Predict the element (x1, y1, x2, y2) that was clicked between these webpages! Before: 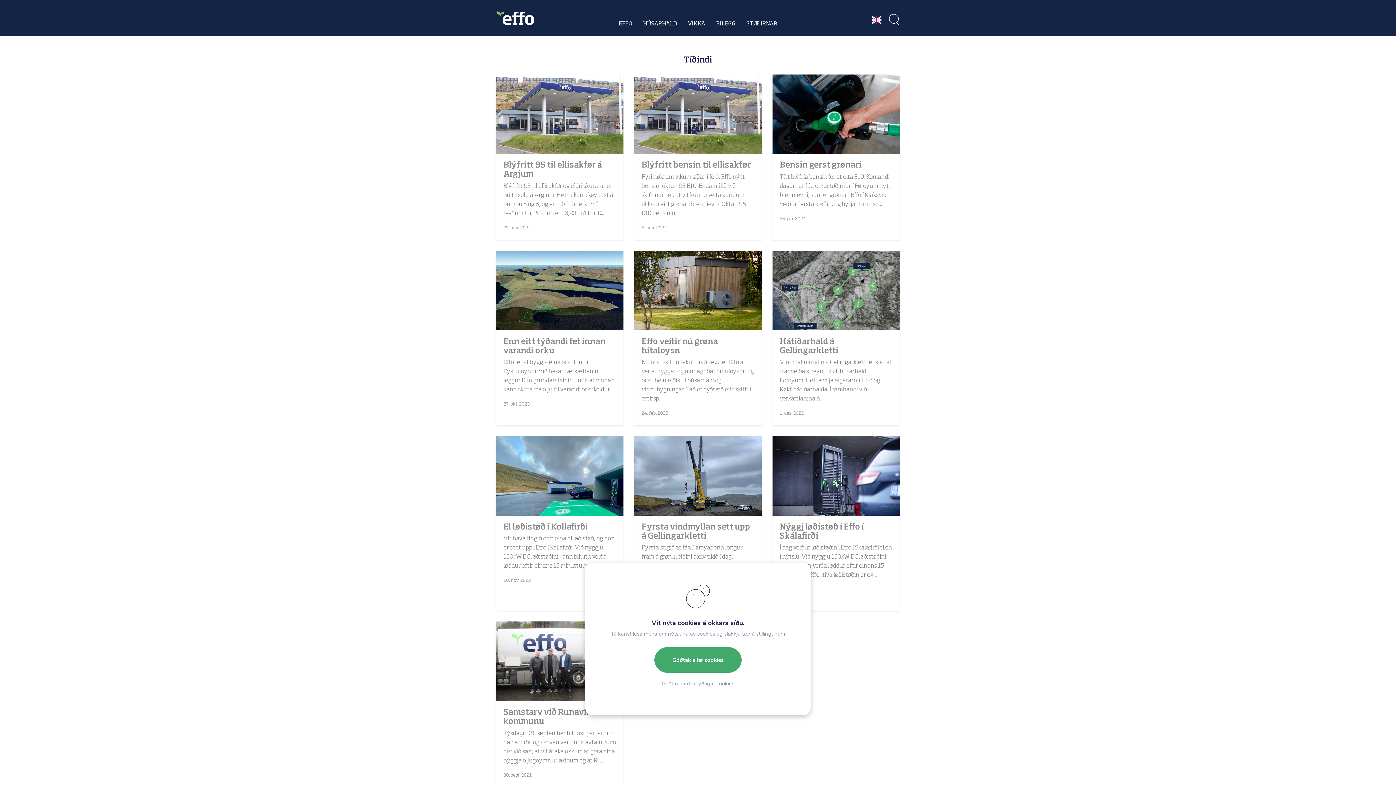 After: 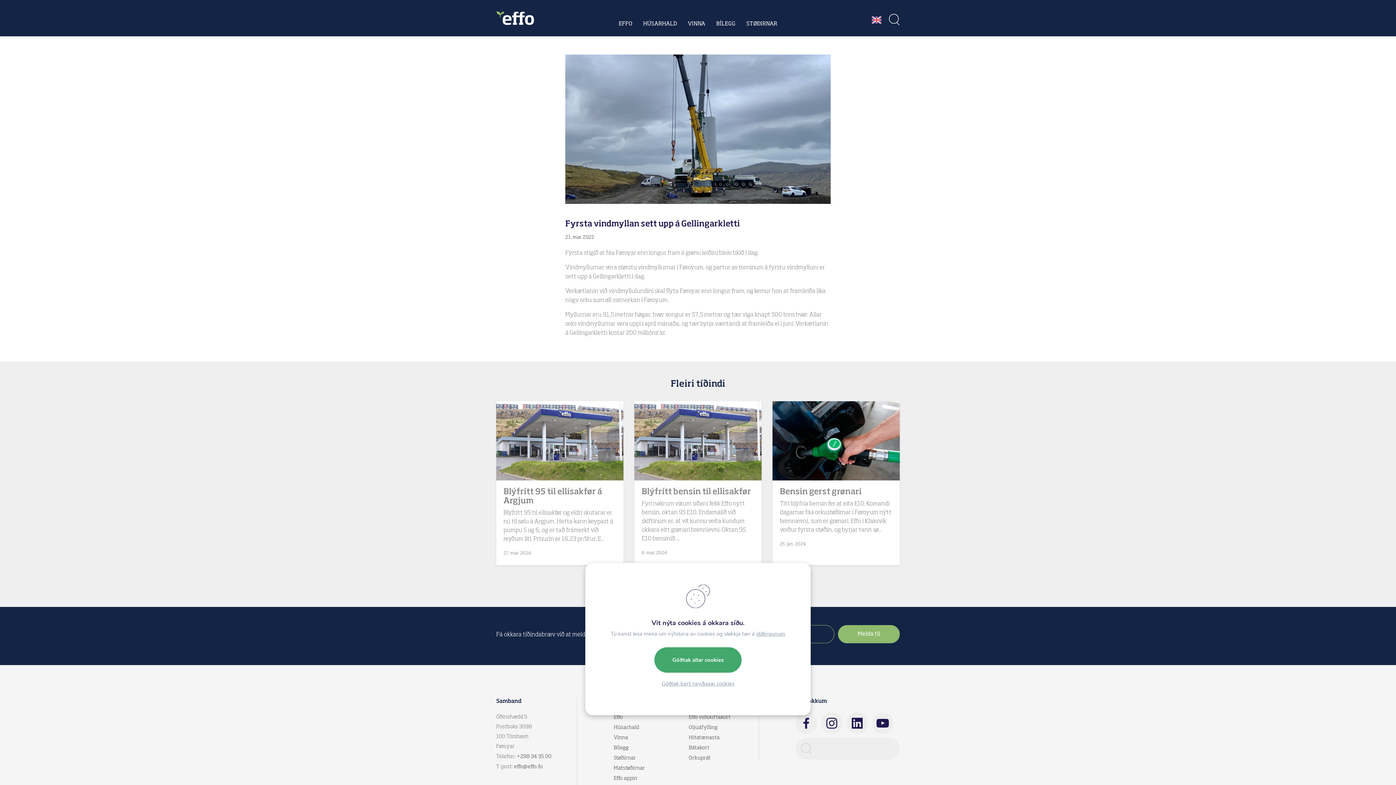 Action: label: Fyrsta vindmyllan sett upp á Gellingarkletti

Fyrsta stigið at fáa Føroyar enn longur fram á grønu leiðini bleiv tikið í dag. Vindmyllurnar vera størstu vindmyllurnar í Føroyum, og partur av torninum á fyrstu vindmyl...

21. mar. 2022 bbox: (634, 436, 761, 611)